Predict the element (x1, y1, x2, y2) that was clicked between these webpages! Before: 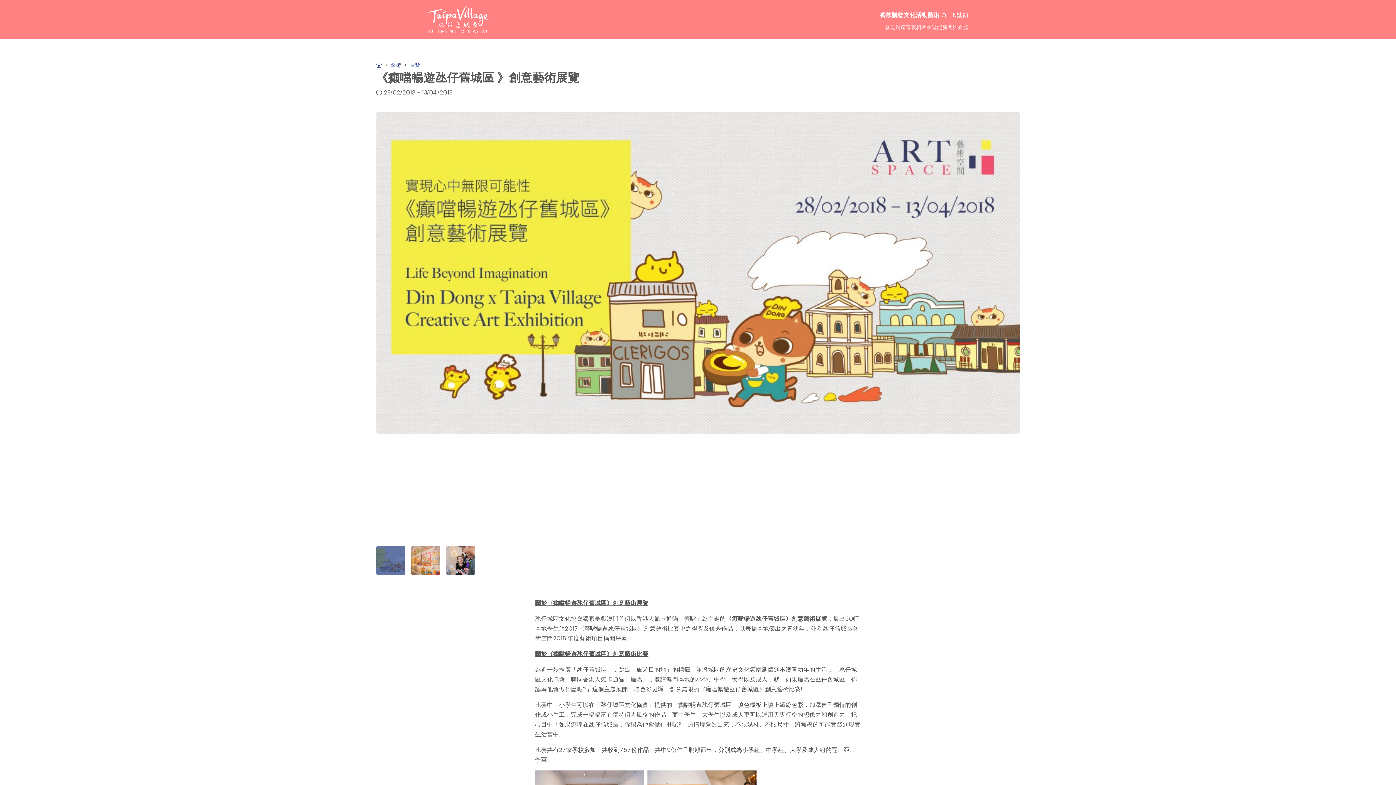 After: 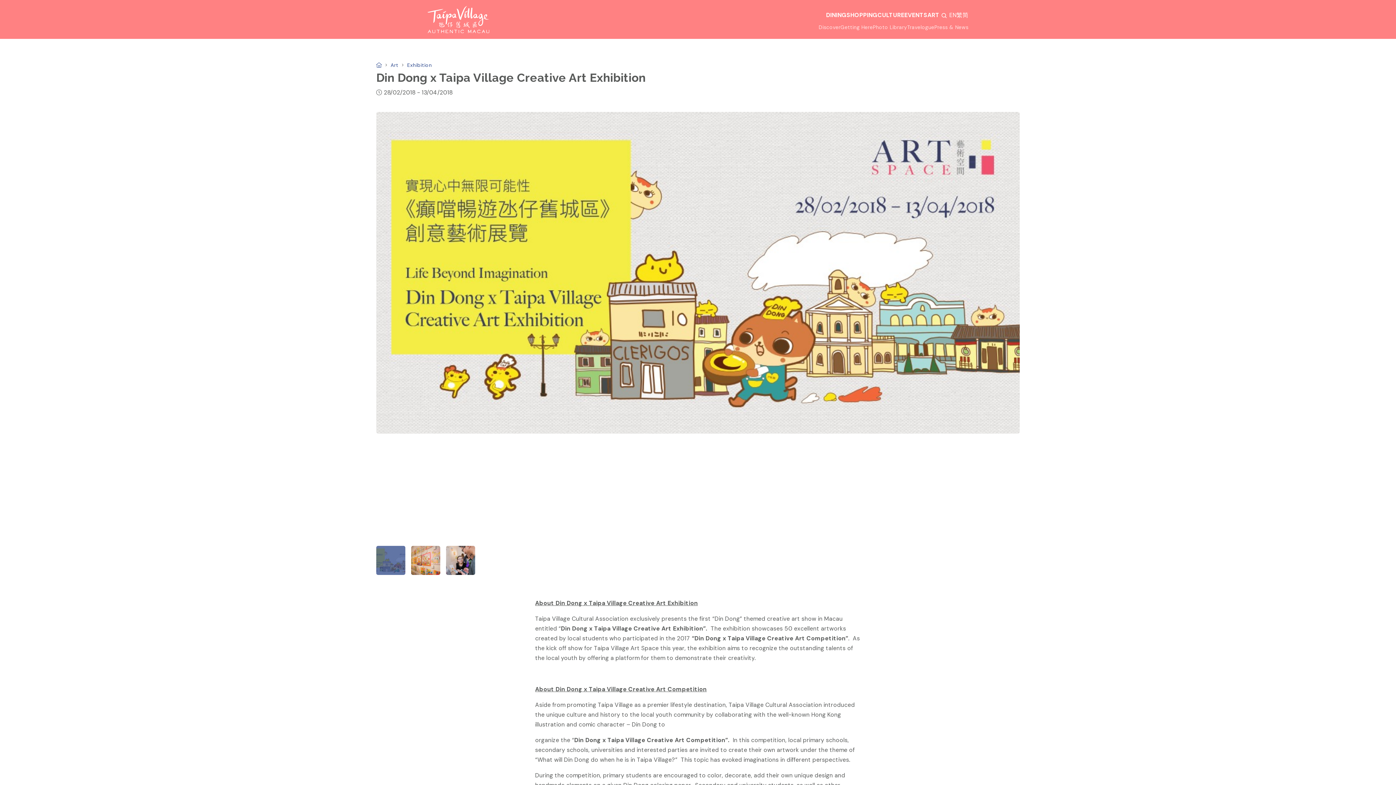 Action: label: EN bbox: (949, 11, 956, 18)